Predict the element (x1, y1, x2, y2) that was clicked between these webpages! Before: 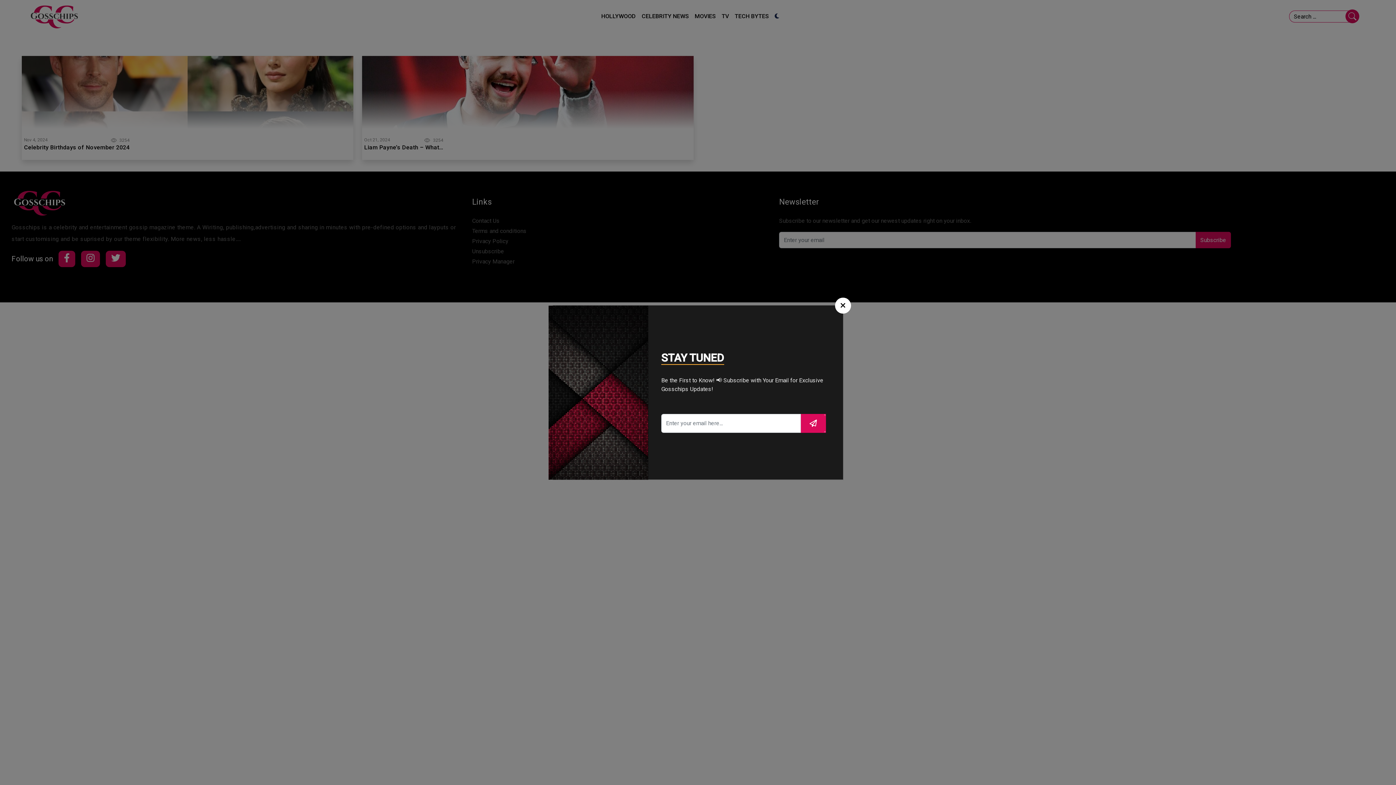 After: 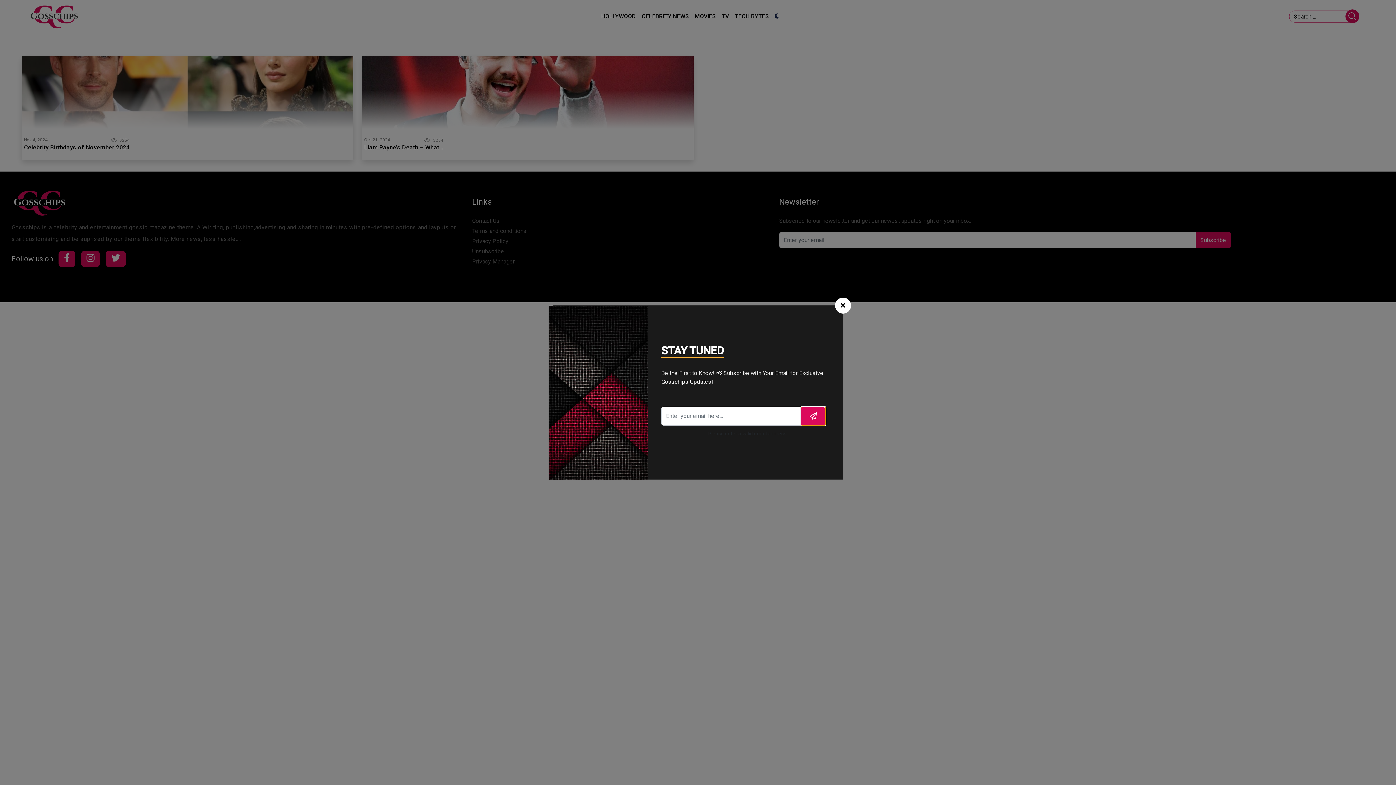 Action: bbox: (800, 414, 826, 433)